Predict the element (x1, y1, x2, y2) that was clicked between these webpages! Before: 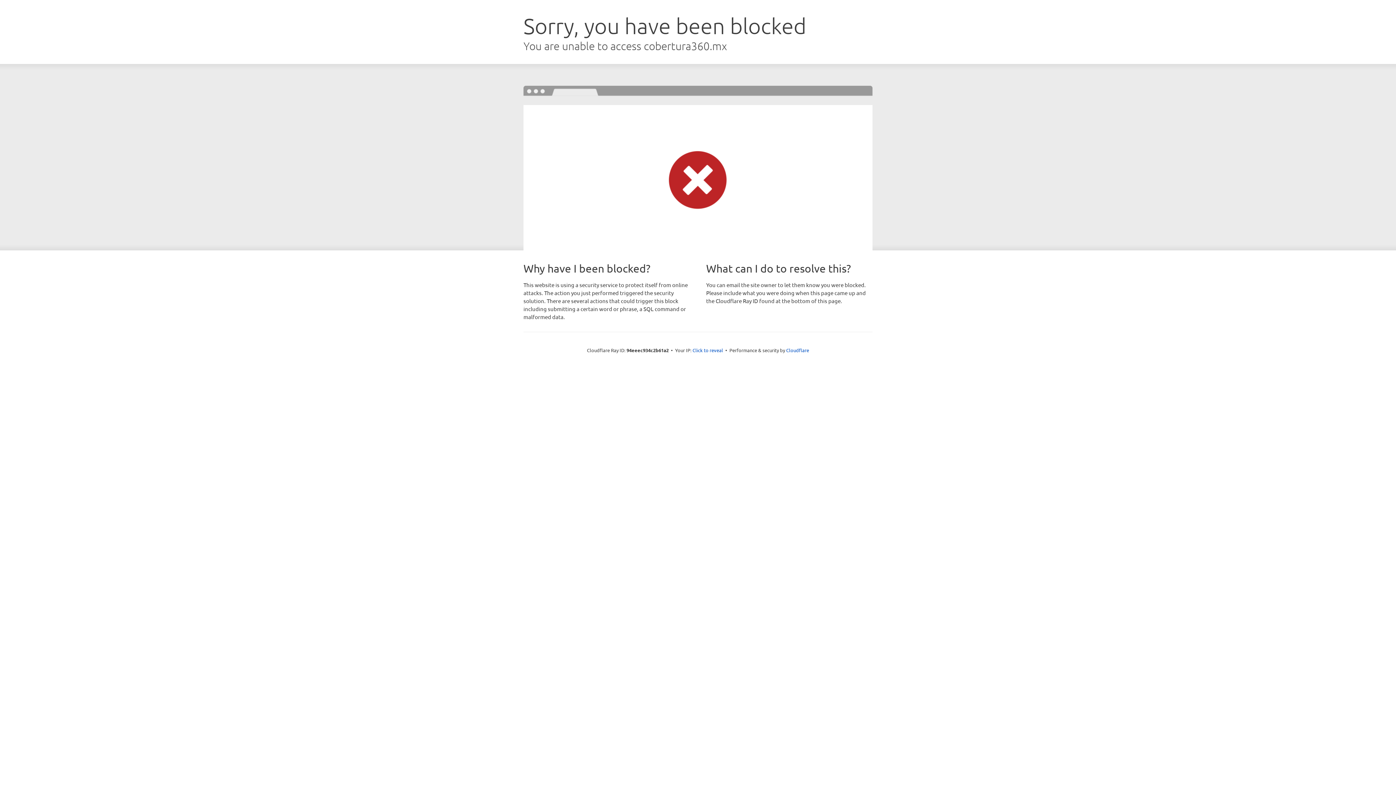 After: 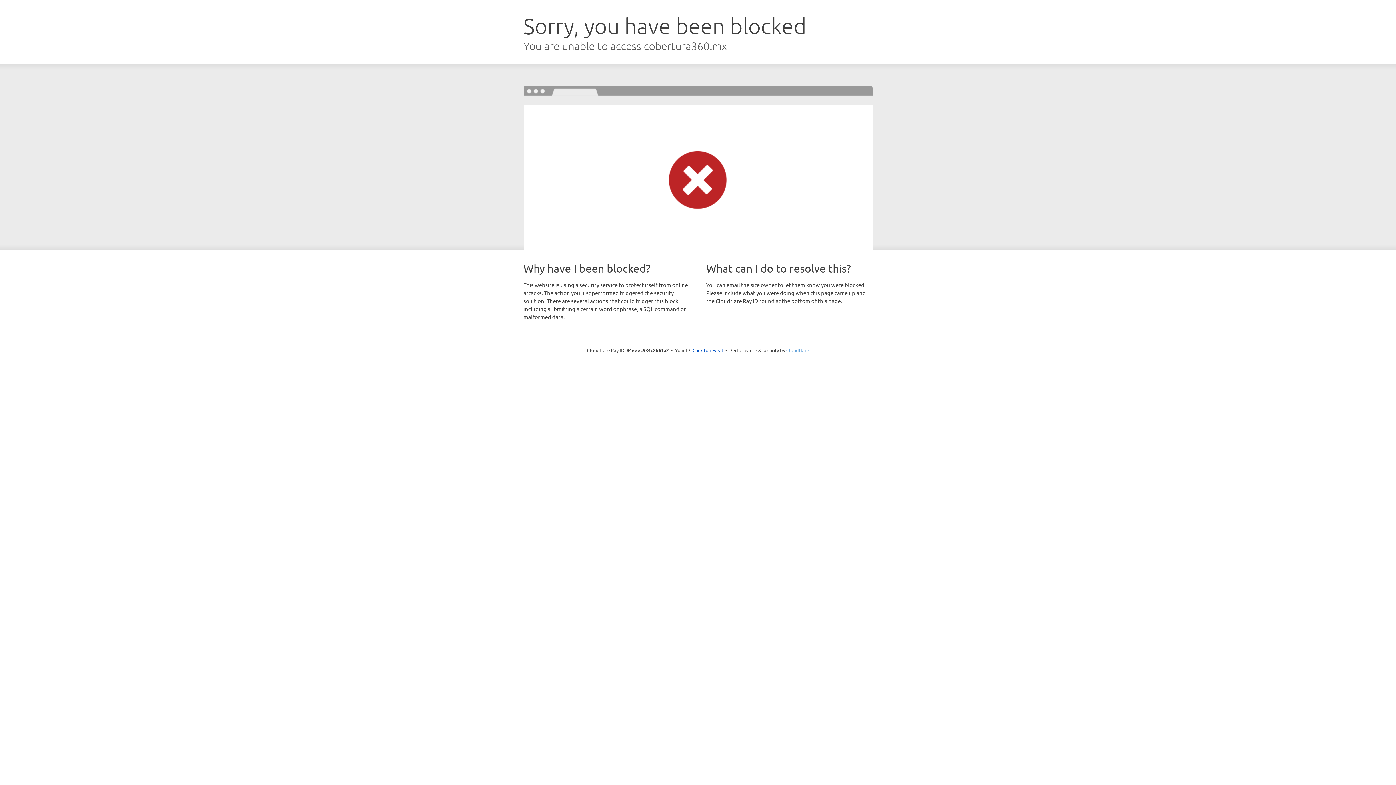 Action: label: Cloudflare bbox: (786, 347, 809, 353)